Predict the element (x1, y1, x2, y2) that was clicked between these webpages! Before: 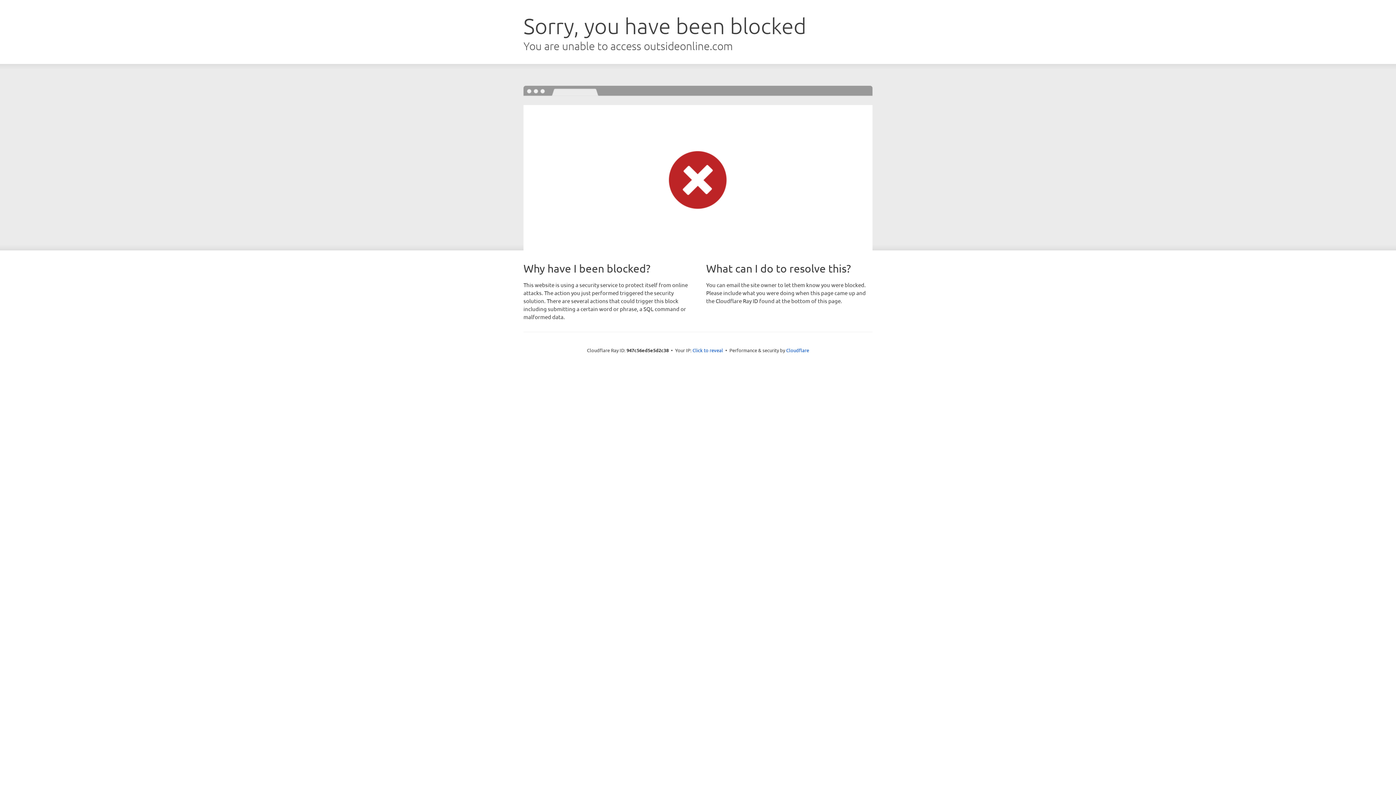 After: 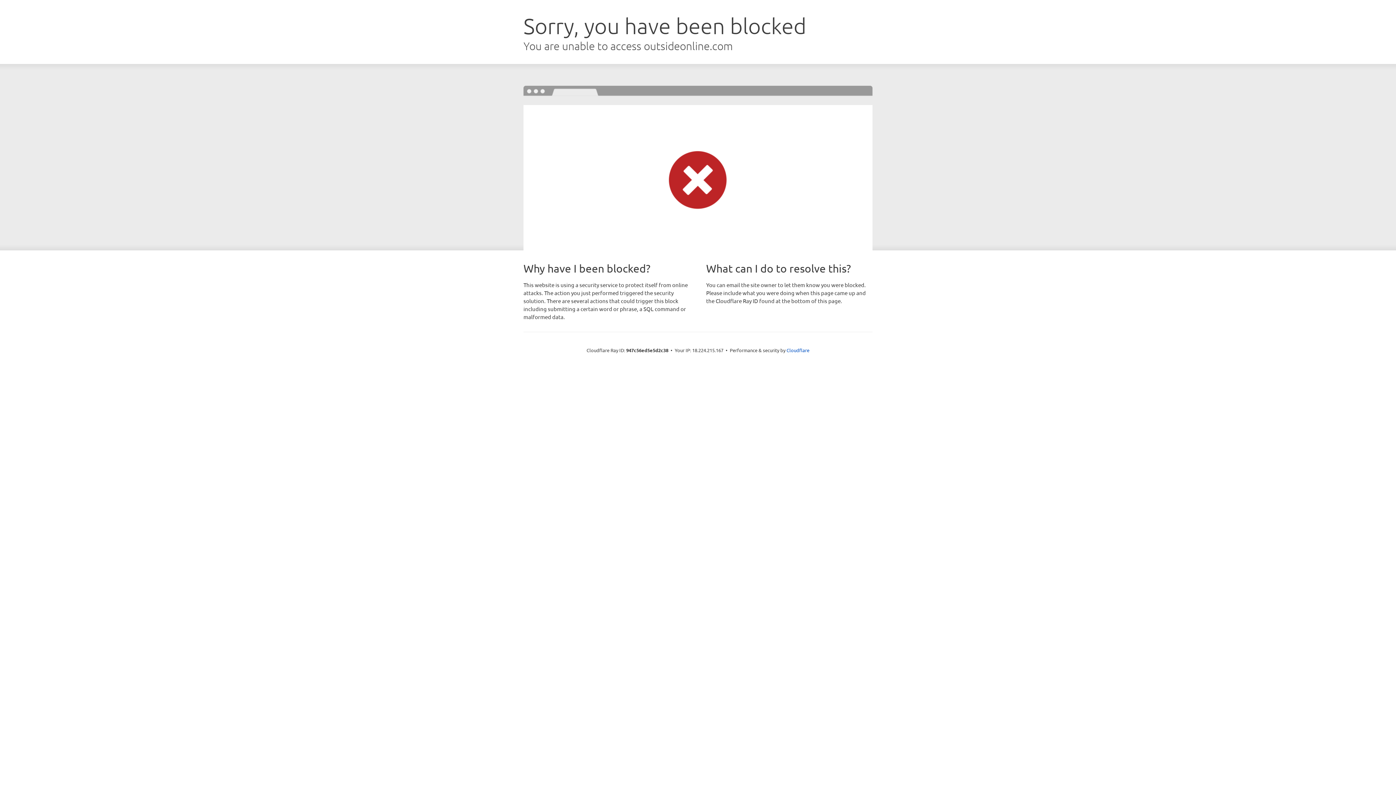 Action: label: Click to reveal bbox: (692, 346, 723, 353)